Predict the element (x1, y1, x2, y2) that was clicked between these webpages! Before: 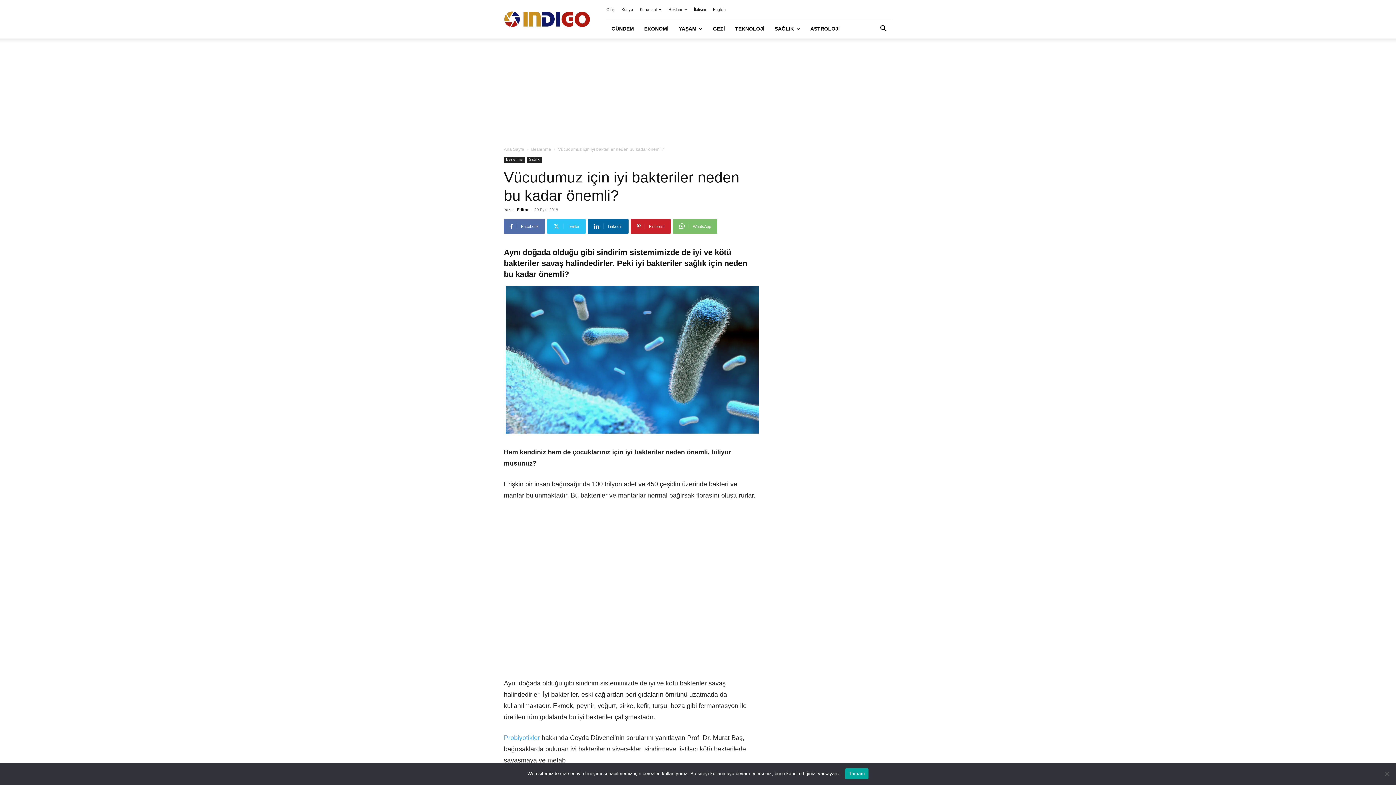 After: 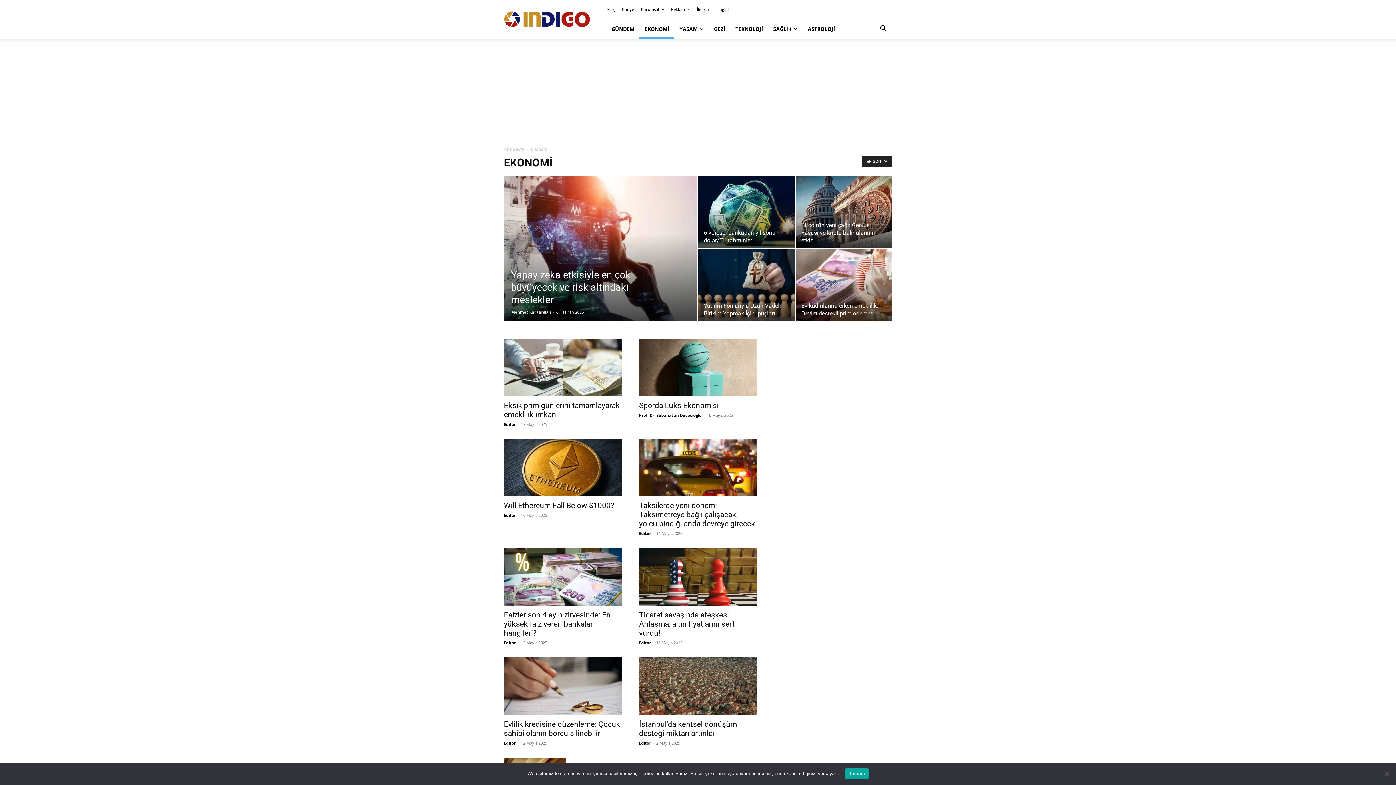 Action: bbox: (639, 19, 673, 38) label: EKONOMİ